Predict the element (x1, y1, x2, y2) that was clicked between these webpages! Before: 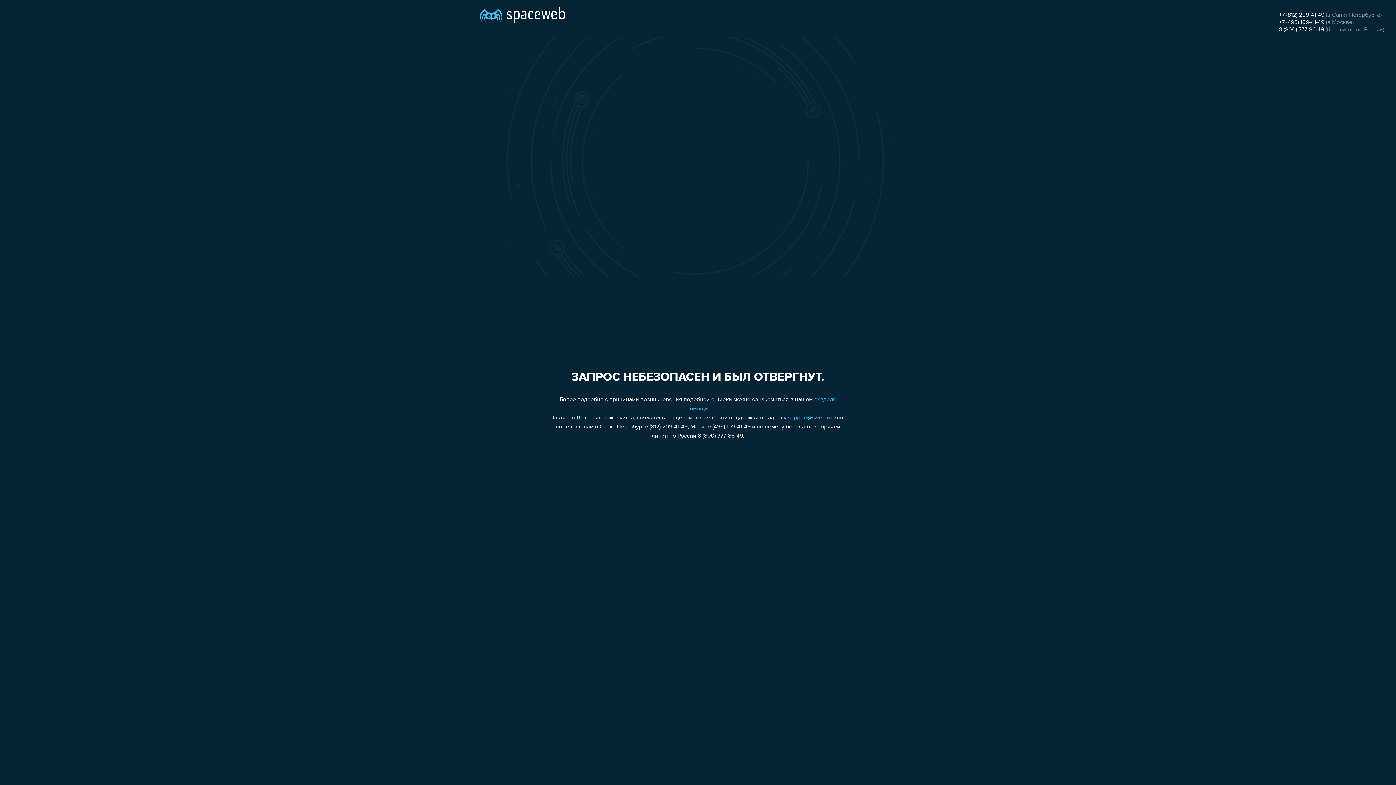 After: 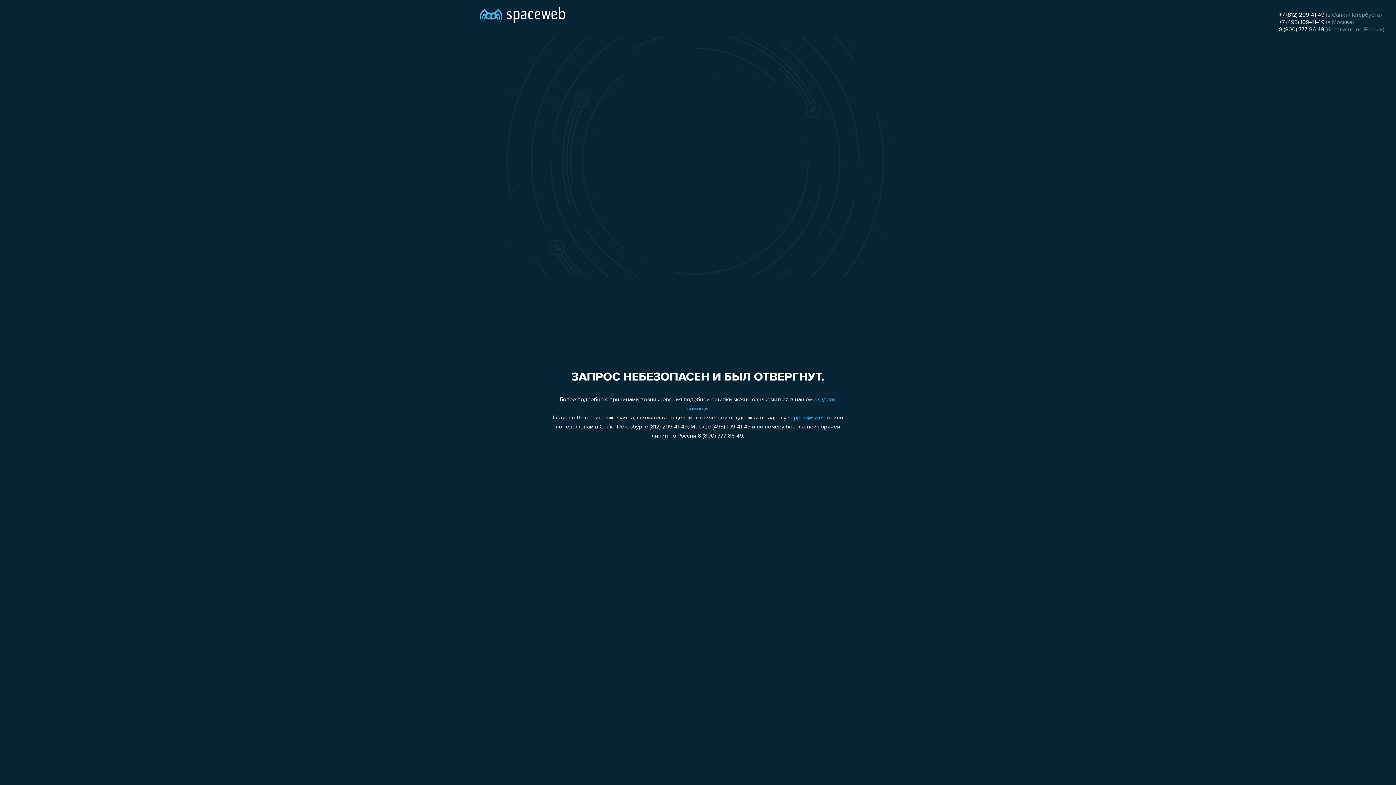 Action: label: support@sweb.ru bbox: (788, 415, 832, 421)